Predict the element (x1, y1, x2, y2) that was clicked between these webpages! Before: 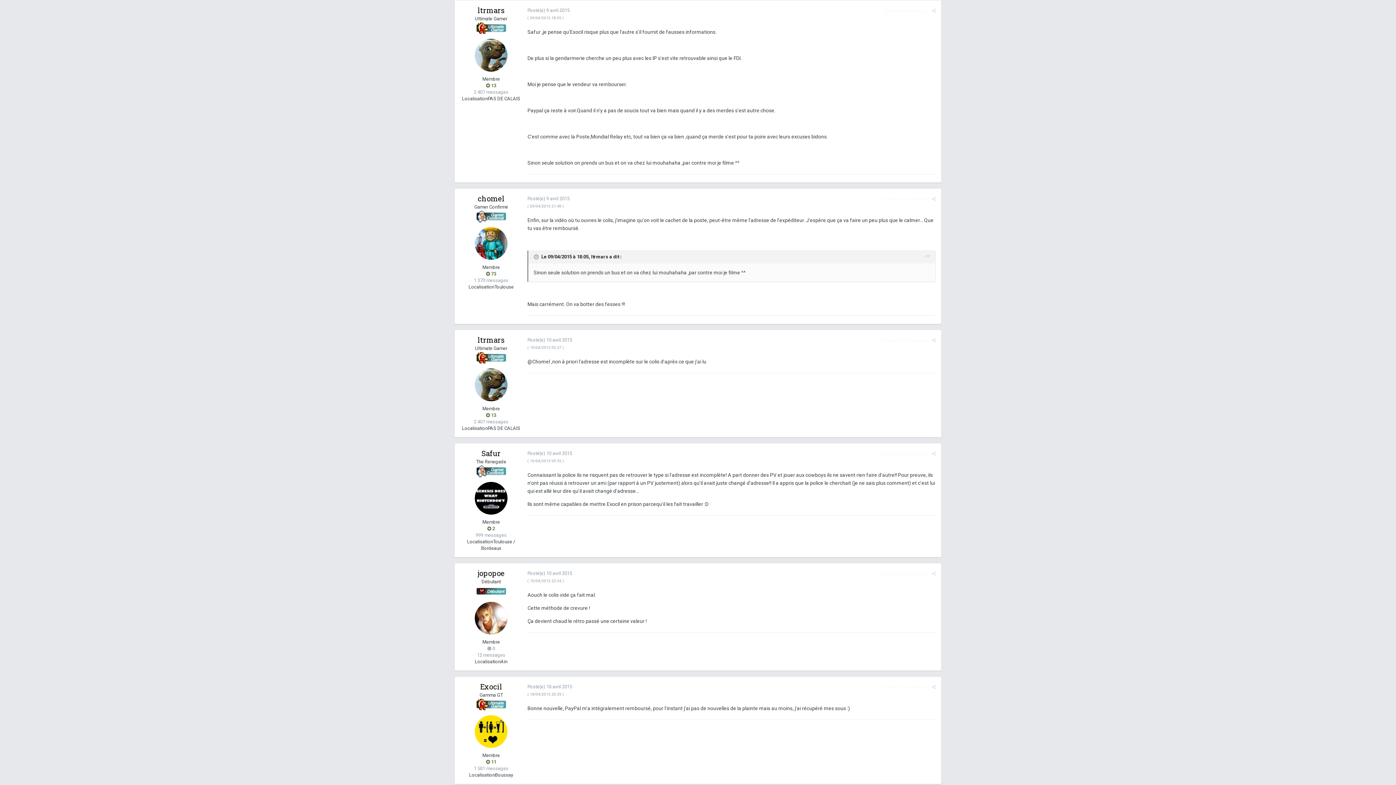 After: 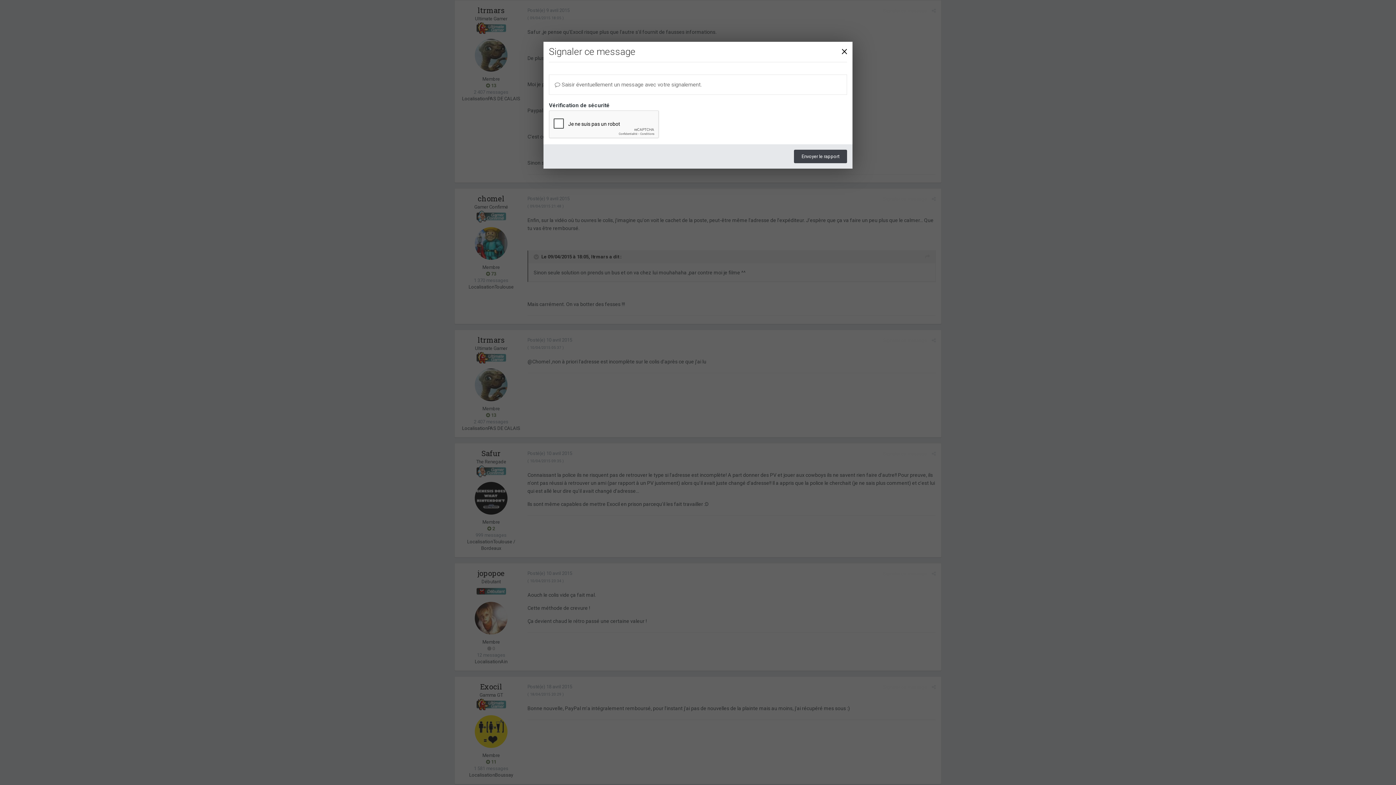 Action: bbox: (883, 684, 927, 690) label: Signaler ce message